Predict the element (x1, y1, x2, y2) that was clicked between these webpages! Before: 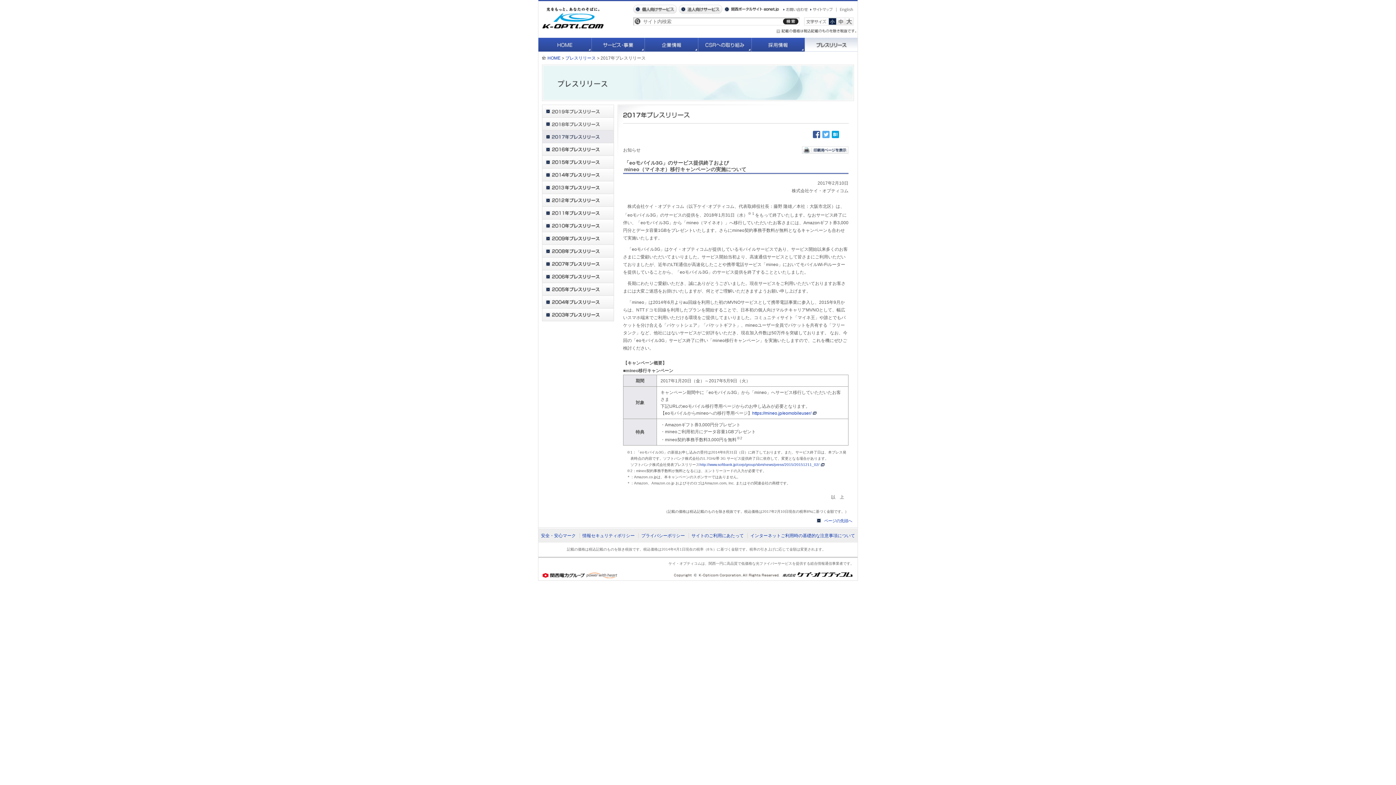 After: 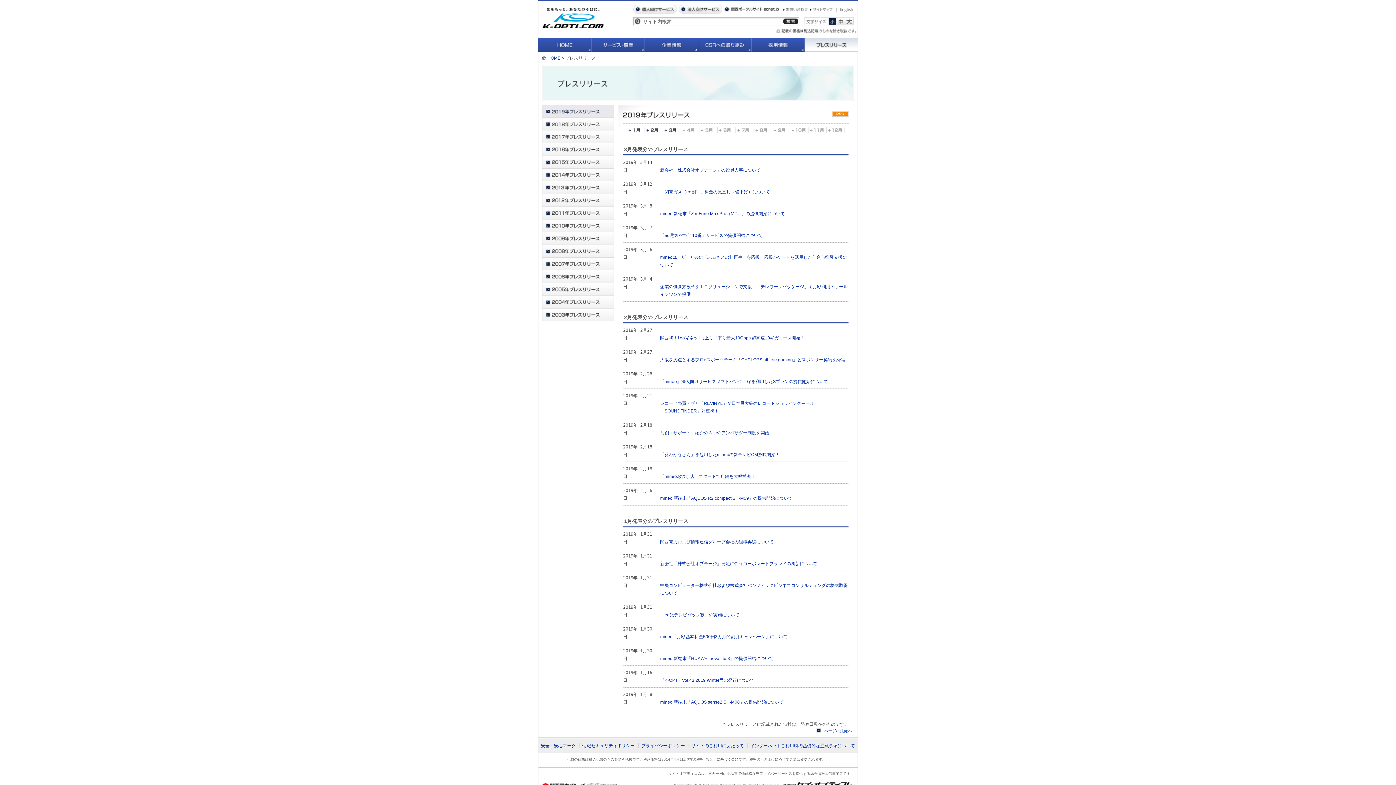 Action: bbox: (542, 97, 854, 102)